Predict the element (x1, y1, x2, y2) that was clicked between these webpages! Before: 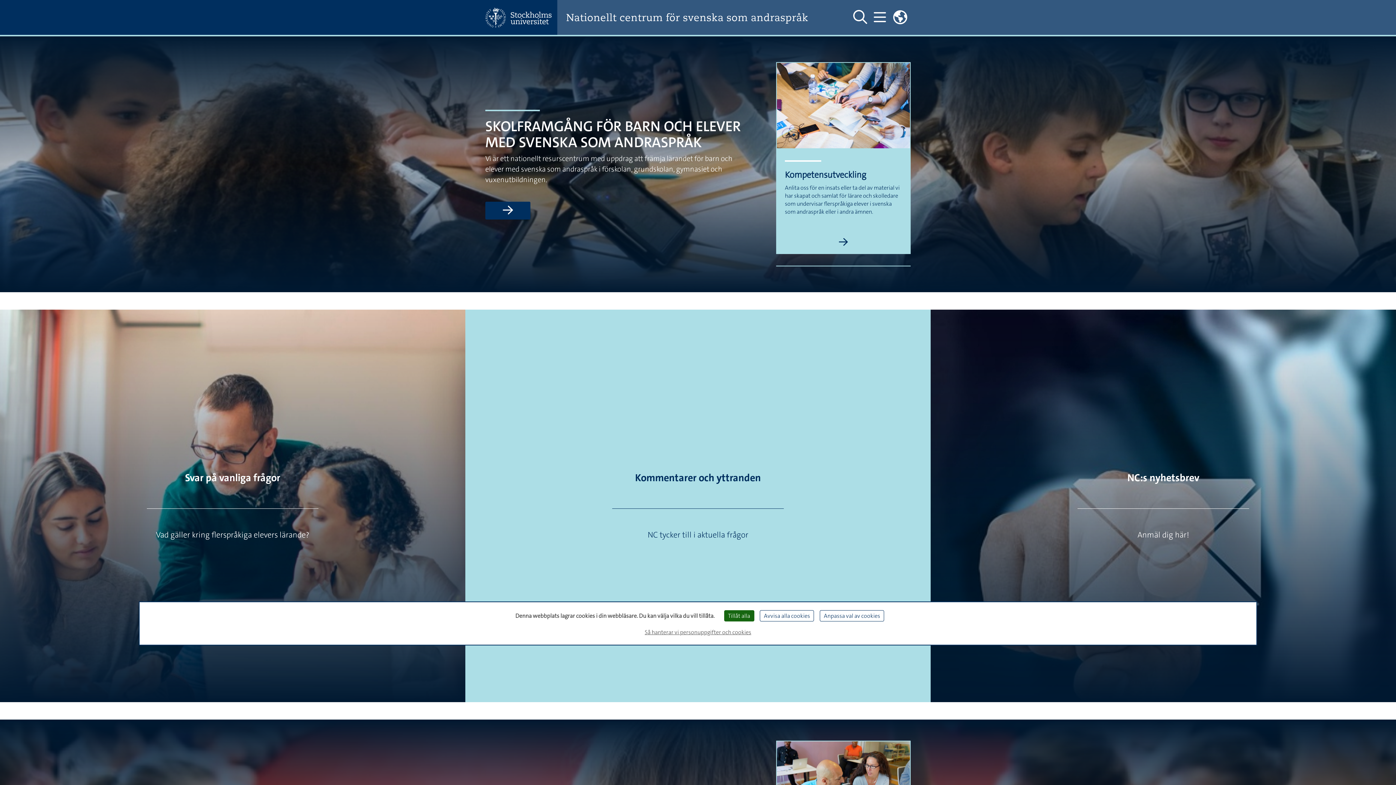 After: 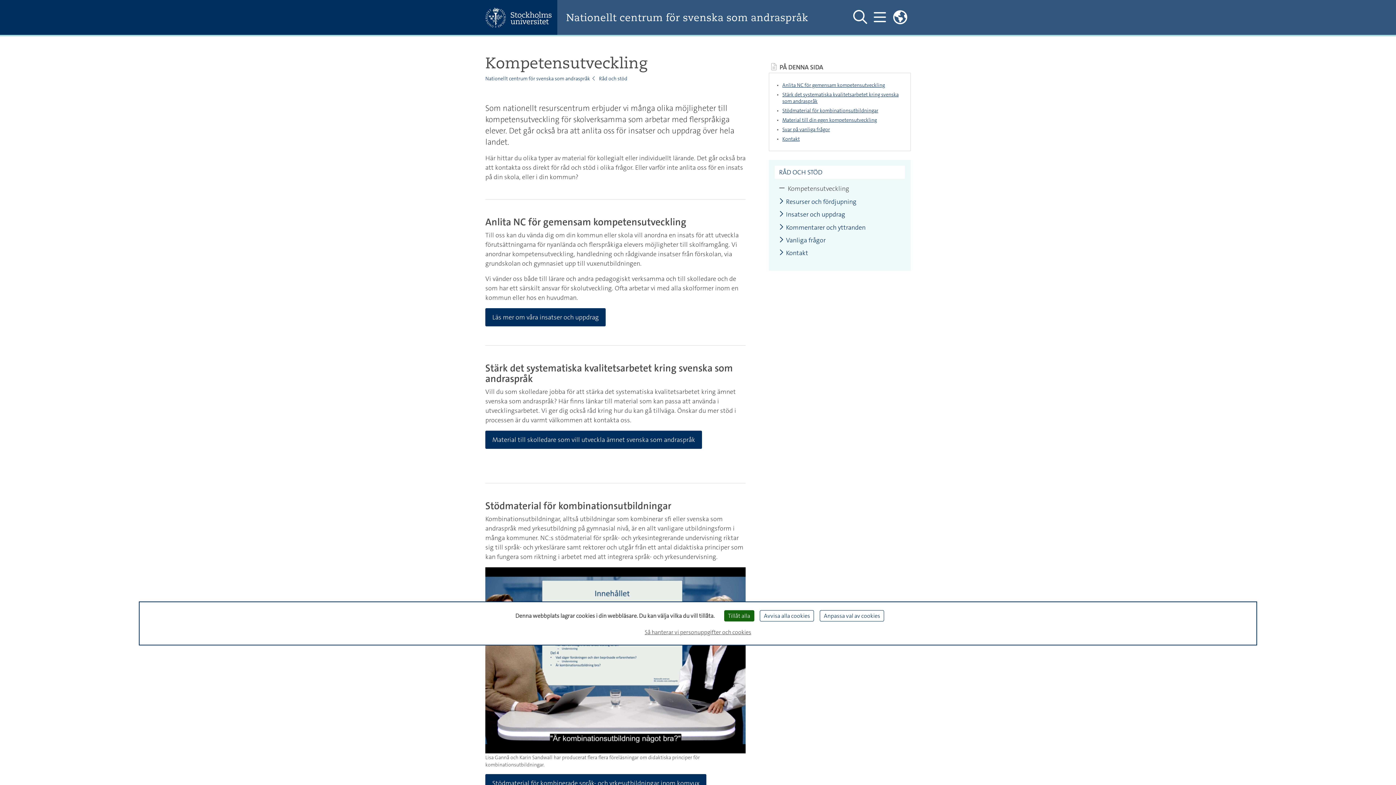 Action: bbox: (776, 237, 910, 254) label: Läs mer om Kompetensutveckling